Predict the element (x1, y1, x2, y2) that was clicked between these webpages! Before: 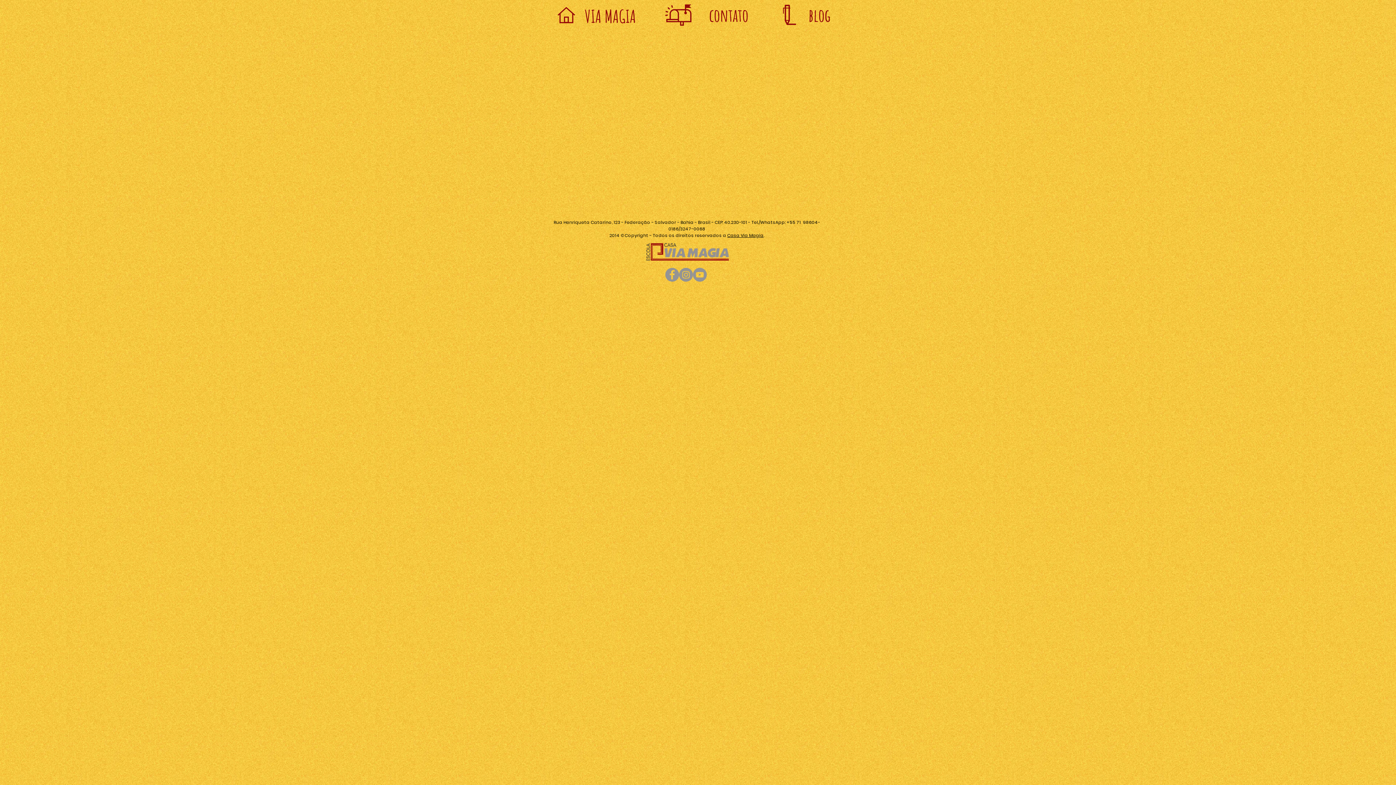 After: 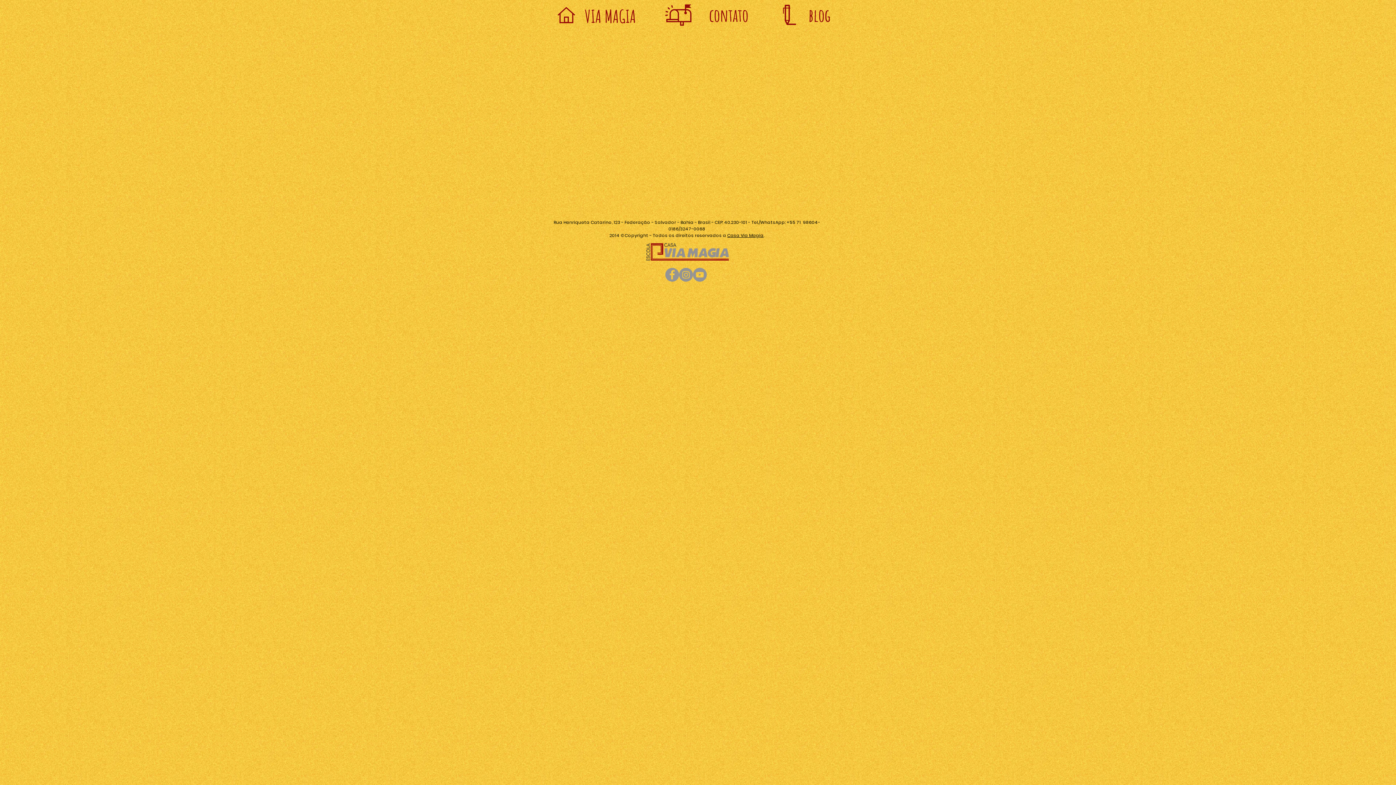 Action: label: YouTube - círculo cinza bbox: (693, 268, 706, 281)